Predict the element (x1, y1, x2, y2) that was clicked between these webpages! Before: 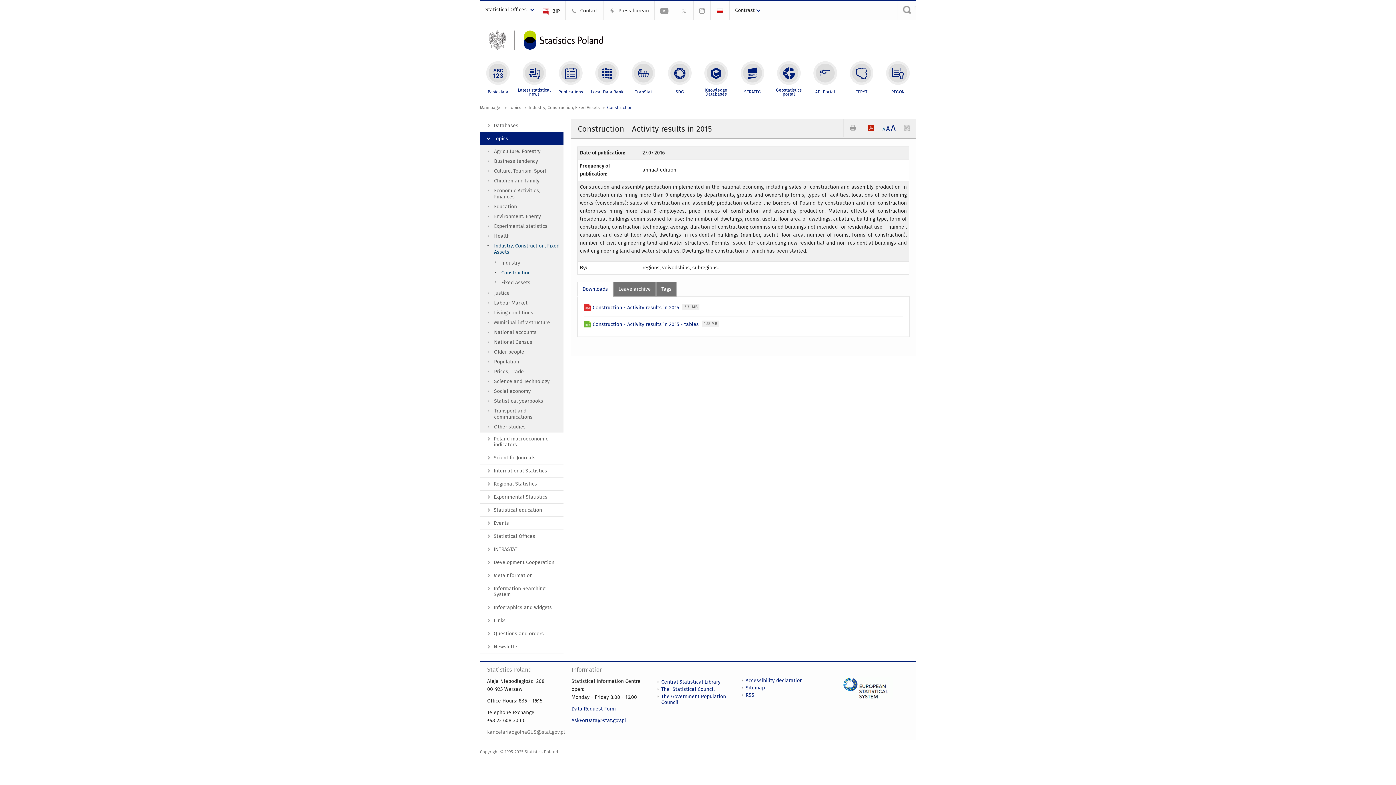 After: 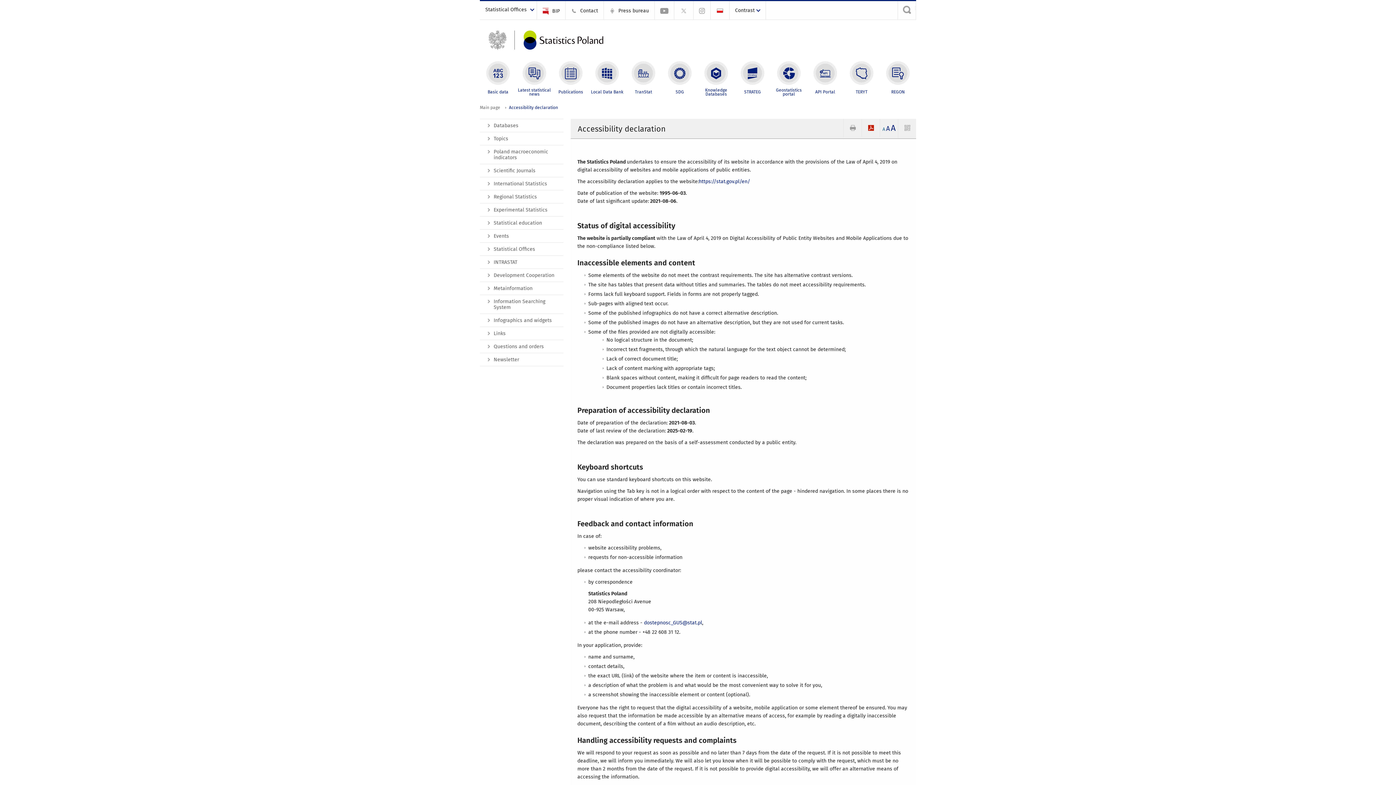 Action: bbox: (745, 677, 802, 684) label: Accessibility declaration